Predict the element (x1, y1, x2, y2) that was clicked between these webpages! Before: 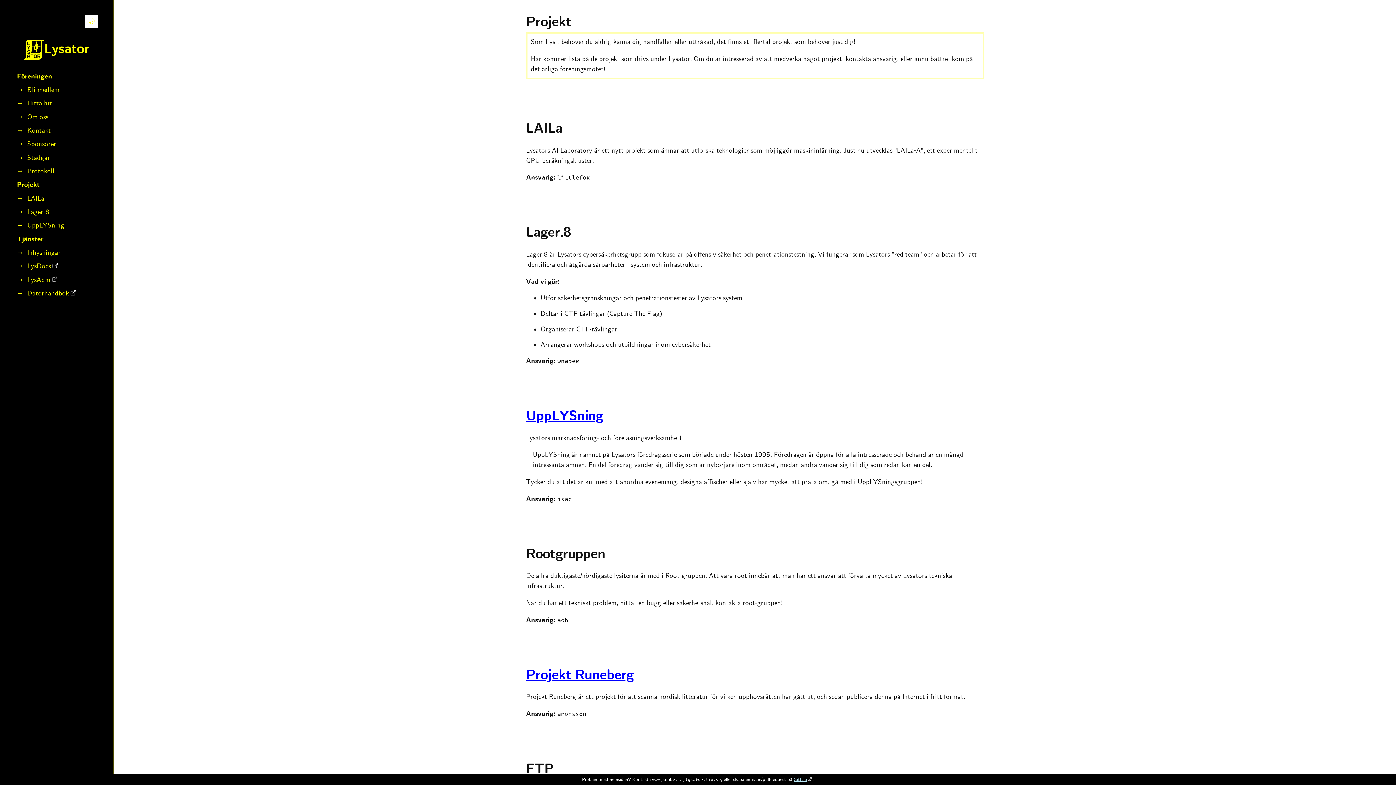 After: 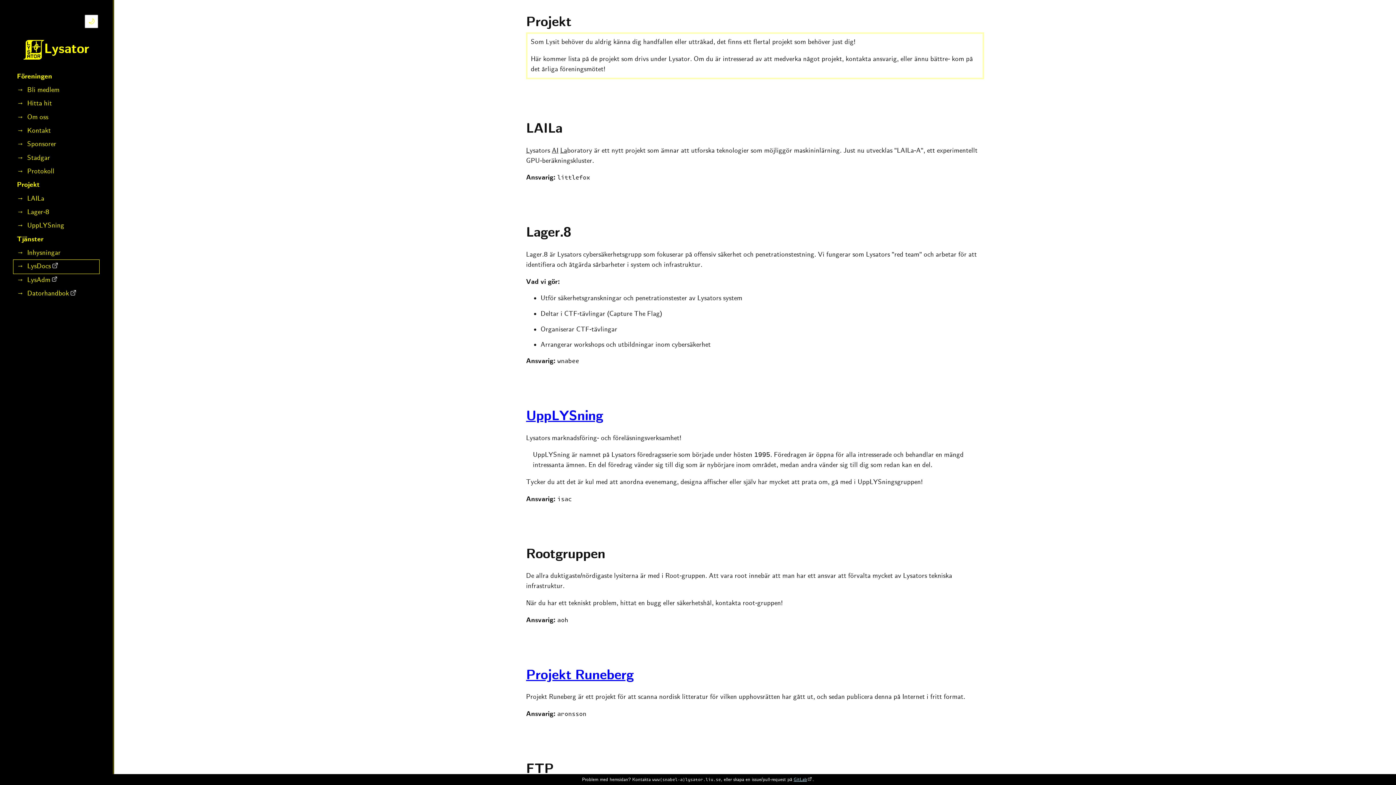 Action: bbox: (13, 260, 99, 273) label: LysDocs